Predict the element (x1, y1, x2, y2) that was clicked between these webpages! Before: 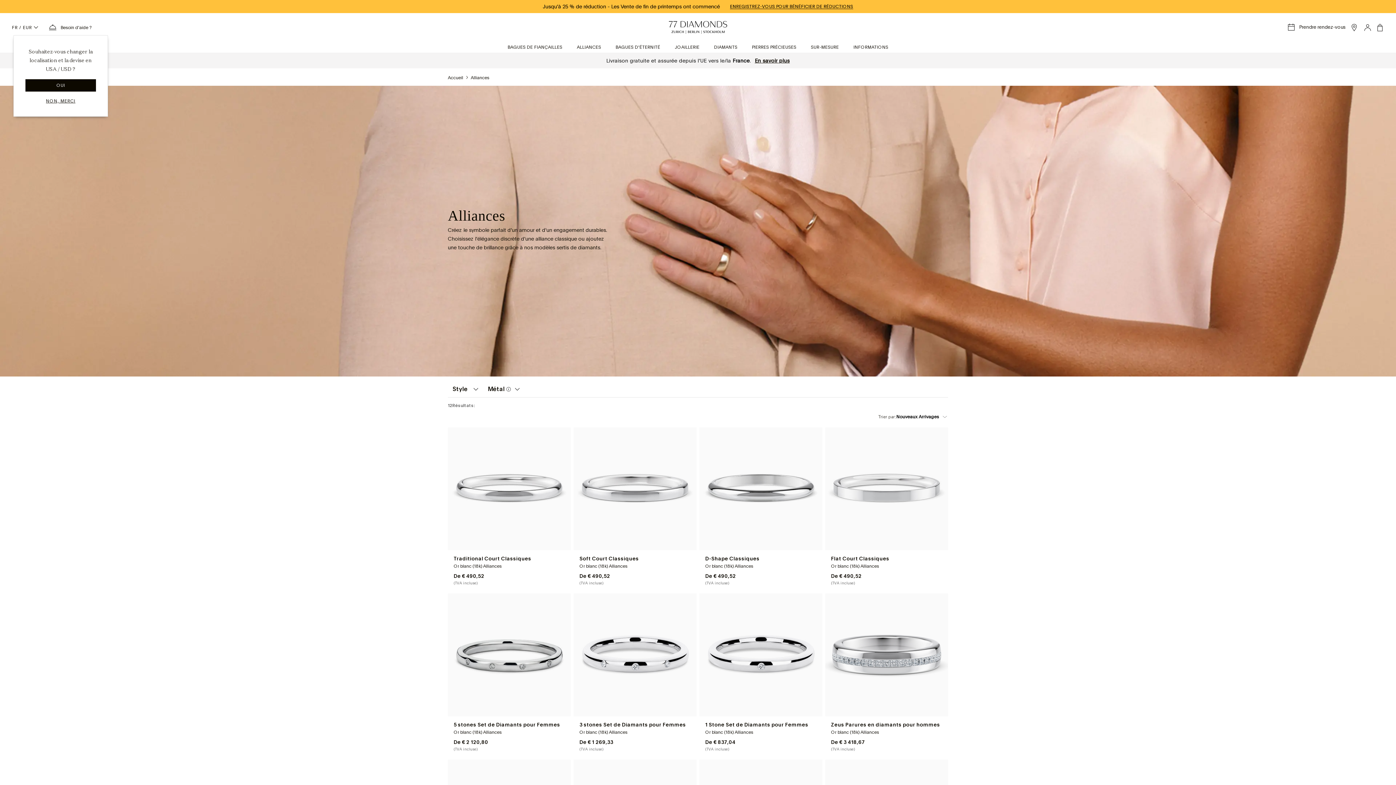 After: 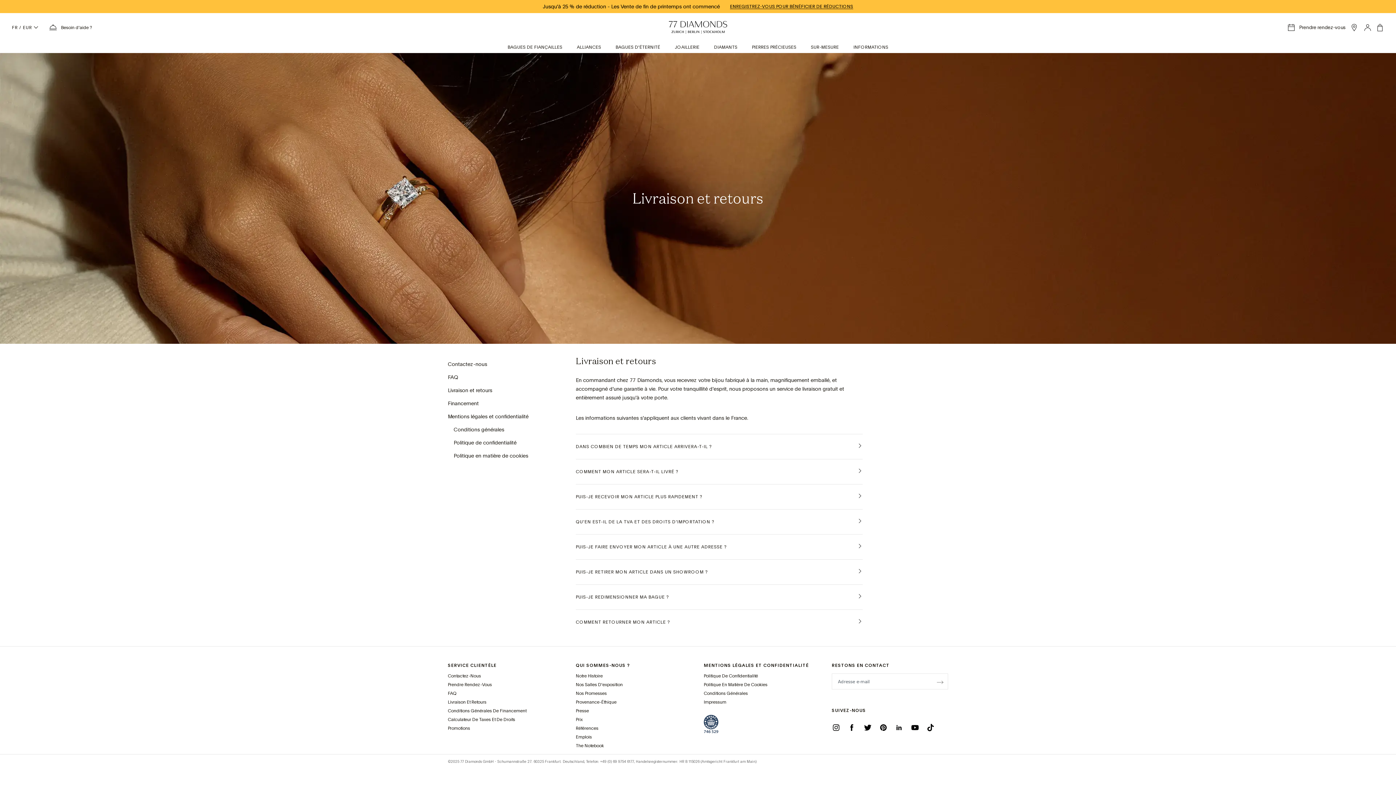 Action: bbox: (755, 57, 789, 64) label: En savoir plus